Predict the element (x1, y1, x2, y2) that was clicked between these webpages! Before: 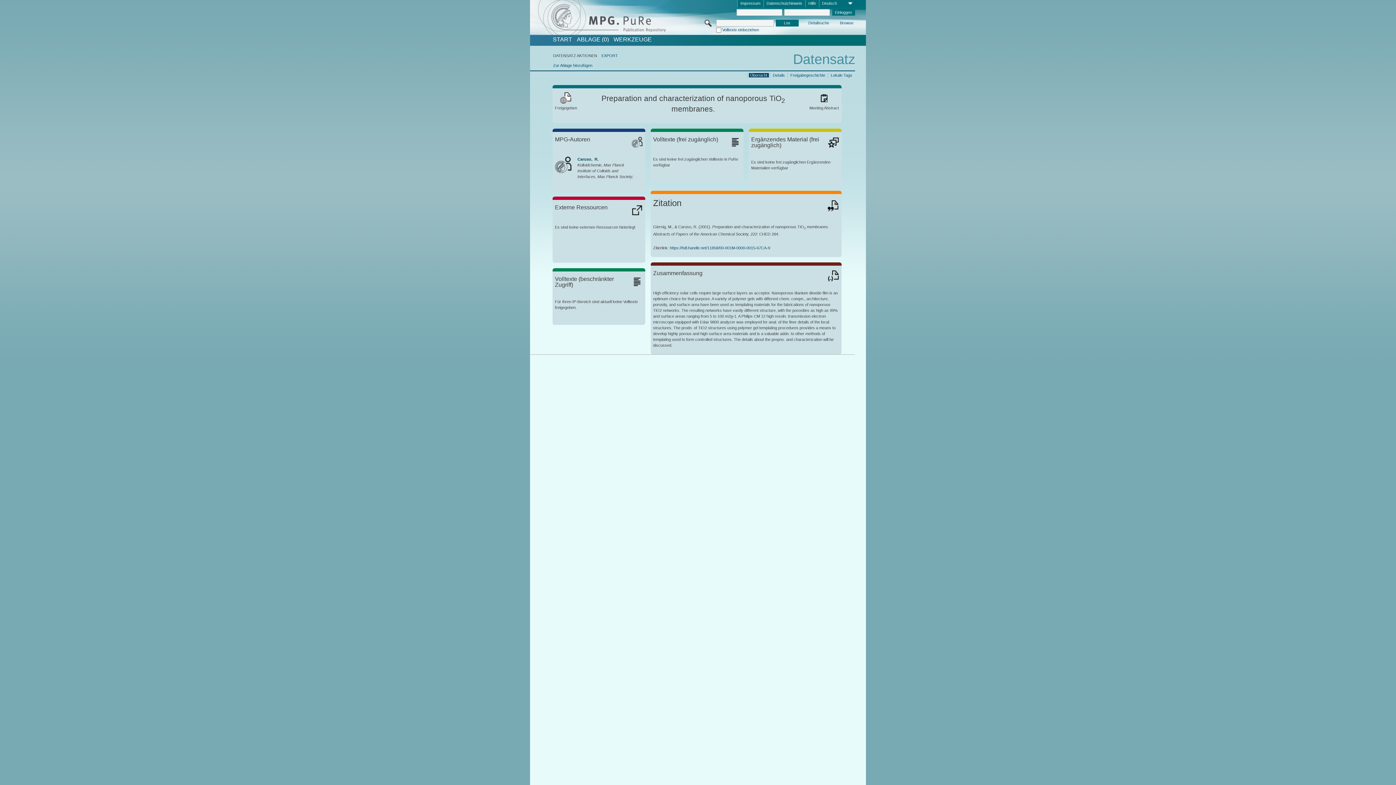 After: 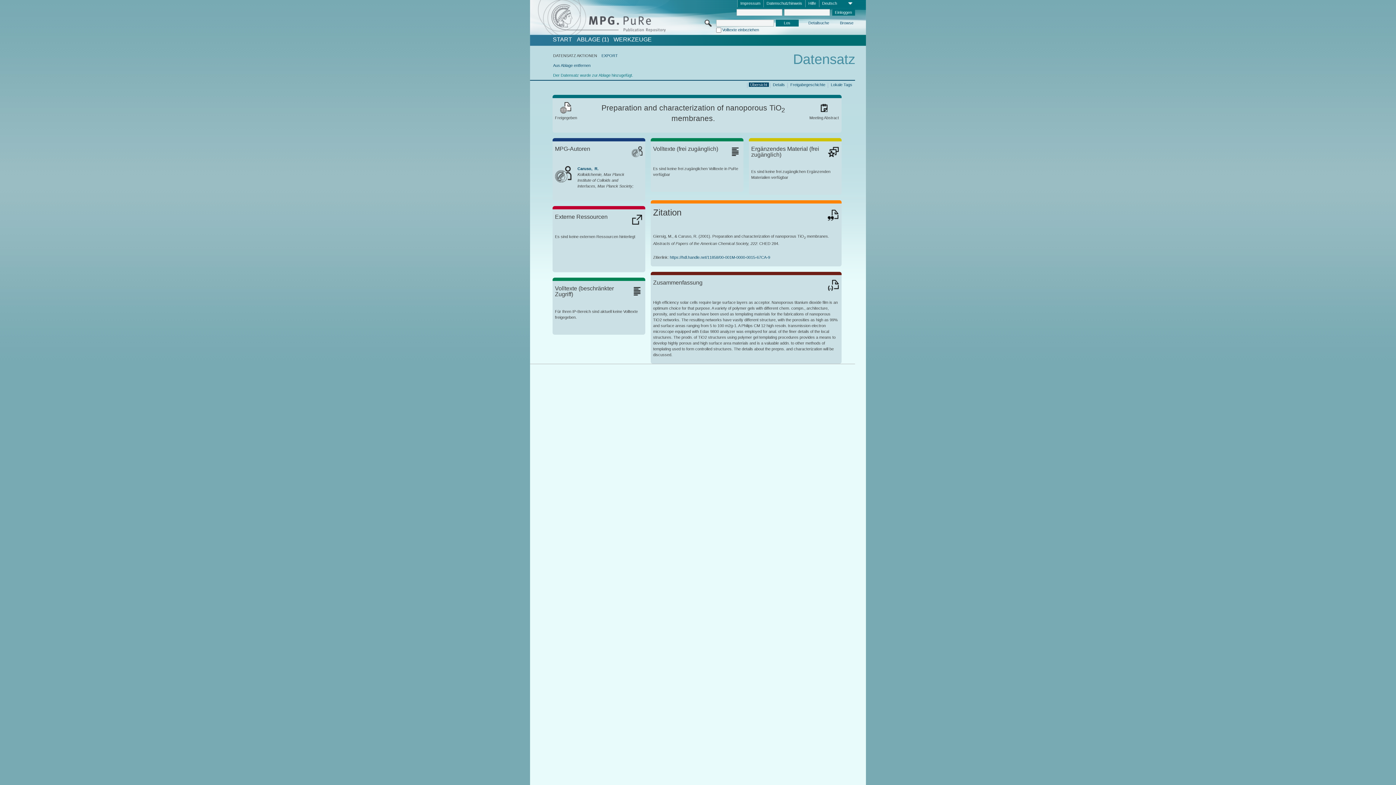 Action: label: Zur Ablage hinzufügen bbox: (553, 63, 592, 67)